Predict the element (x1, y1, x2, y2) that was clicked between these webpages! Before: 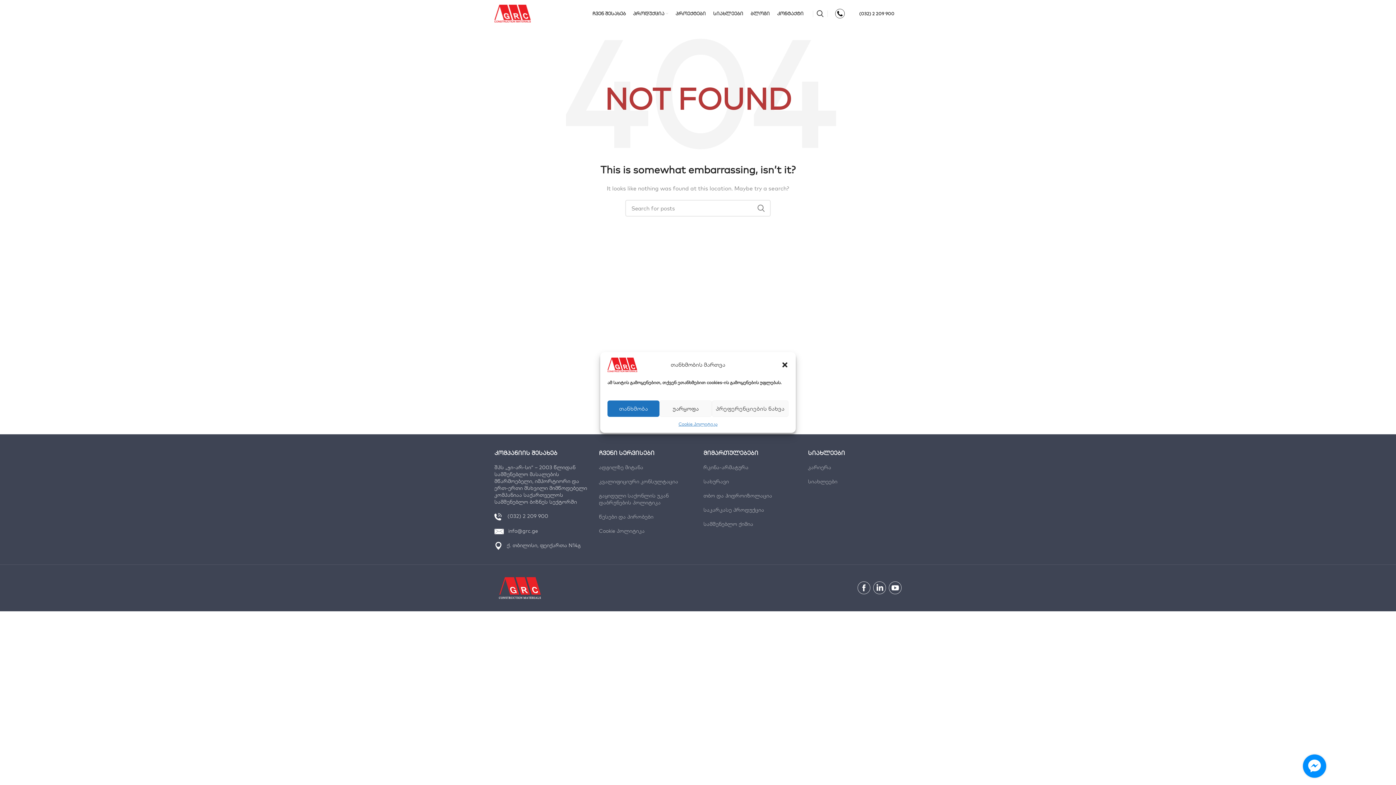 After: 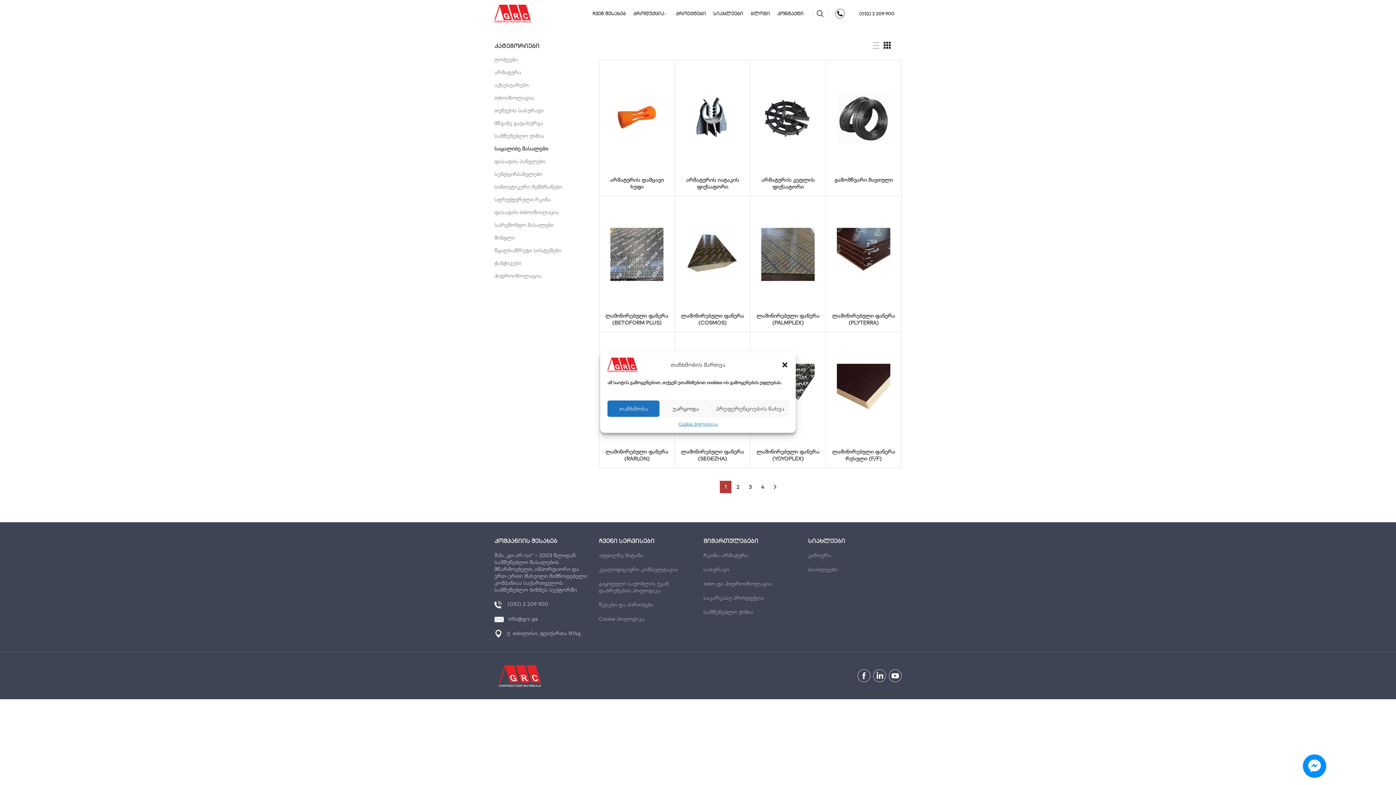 Action: label: საკარკასე პროდუქცია bbox: (703, 506, 764, 513)